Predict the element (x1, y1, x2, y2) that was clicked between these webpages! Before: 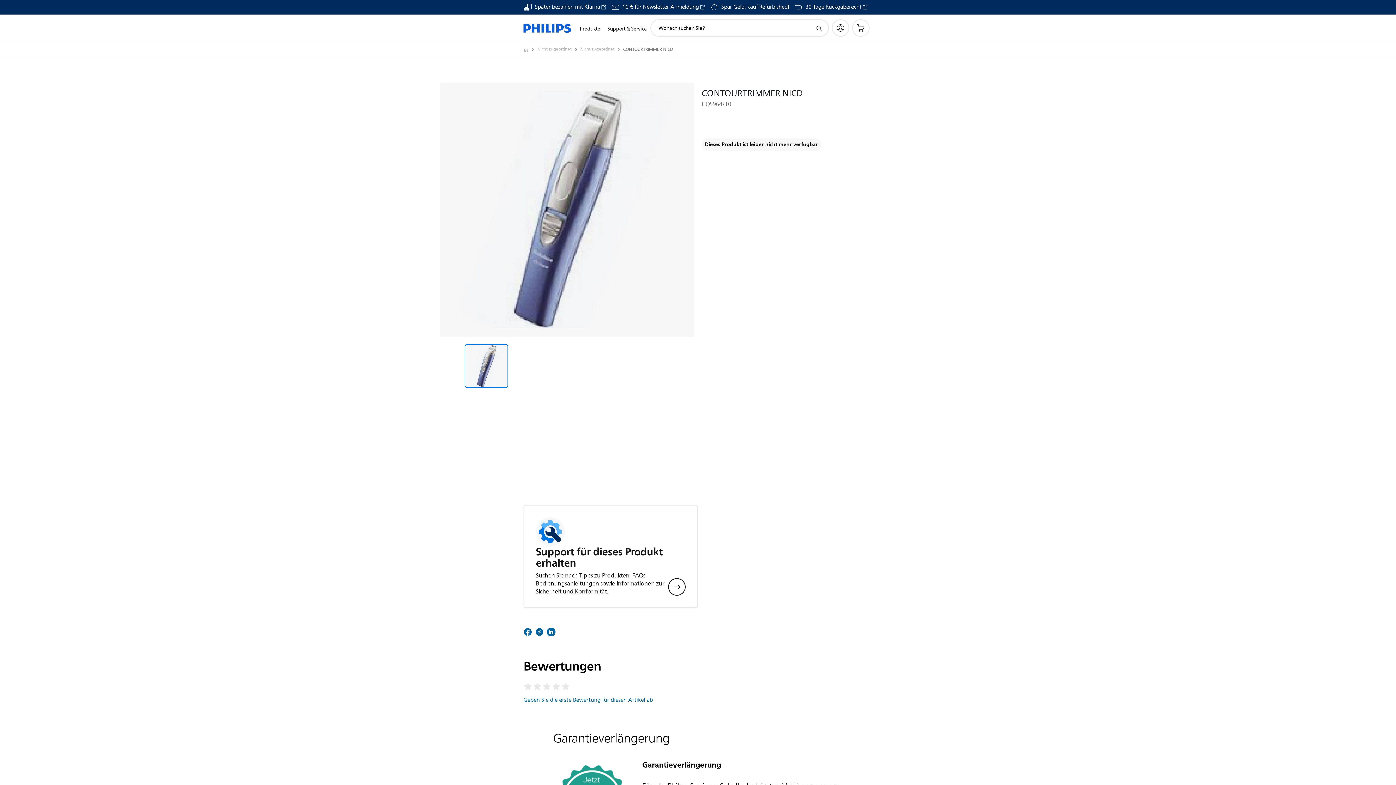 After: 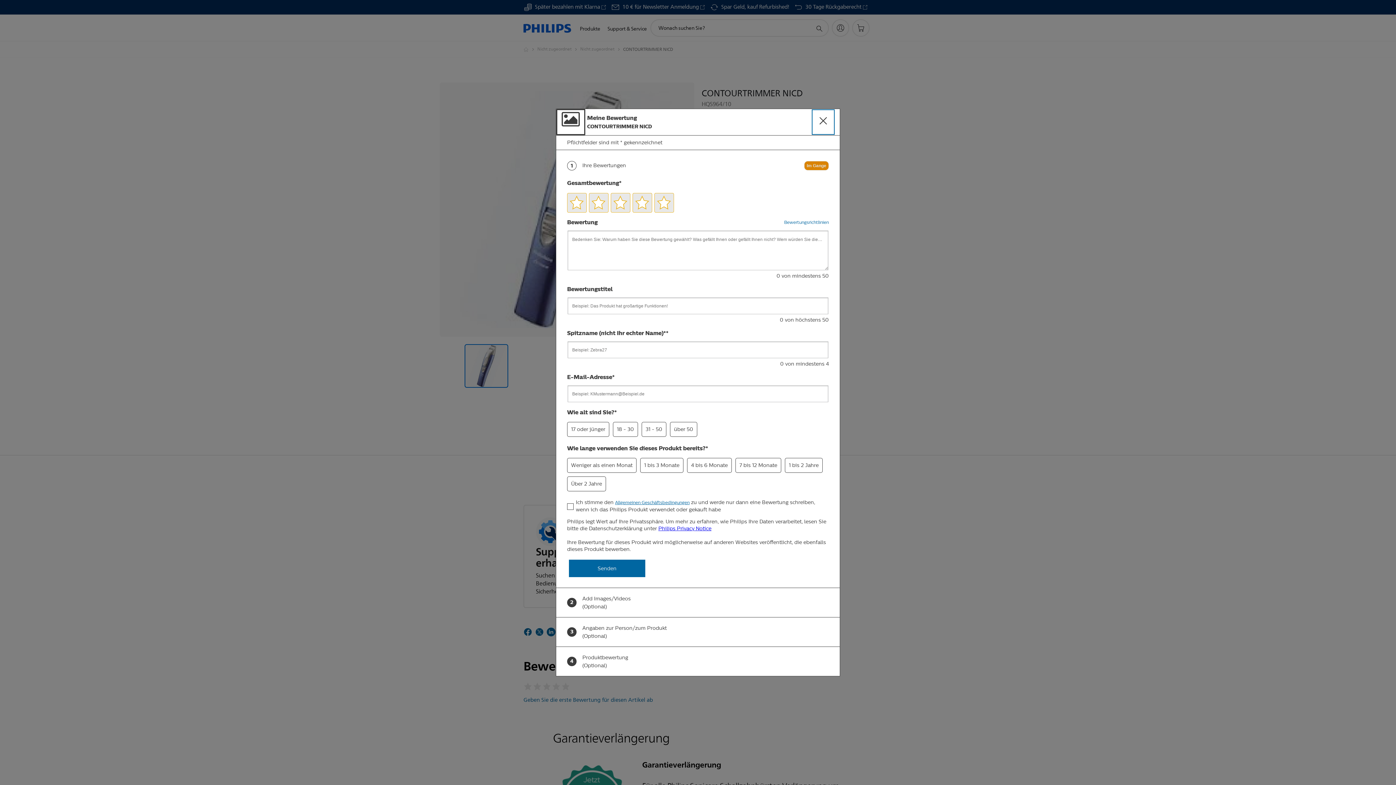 Action: label: Geben Sie die erste Bewertung für diesen Artikel ab bbox: (523, 696, 653, 705)